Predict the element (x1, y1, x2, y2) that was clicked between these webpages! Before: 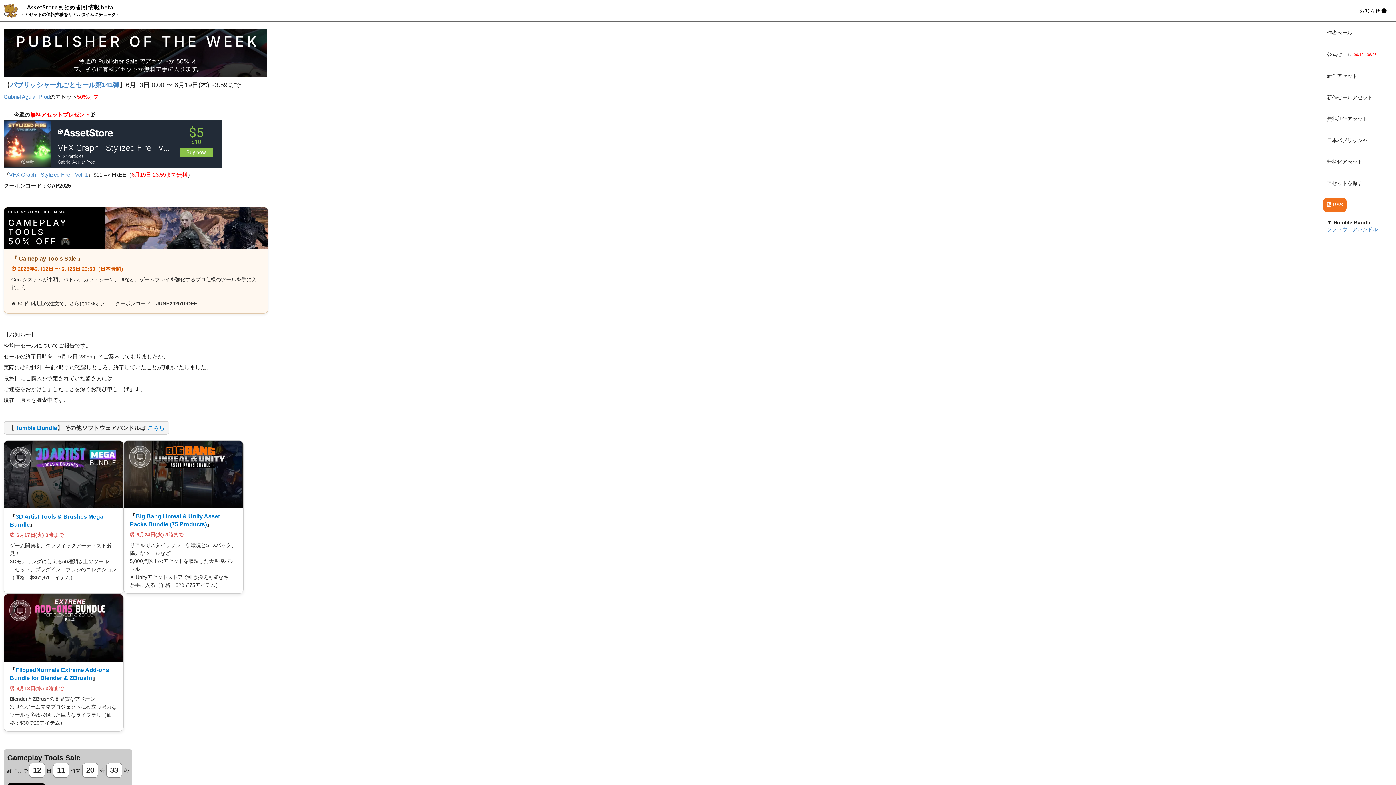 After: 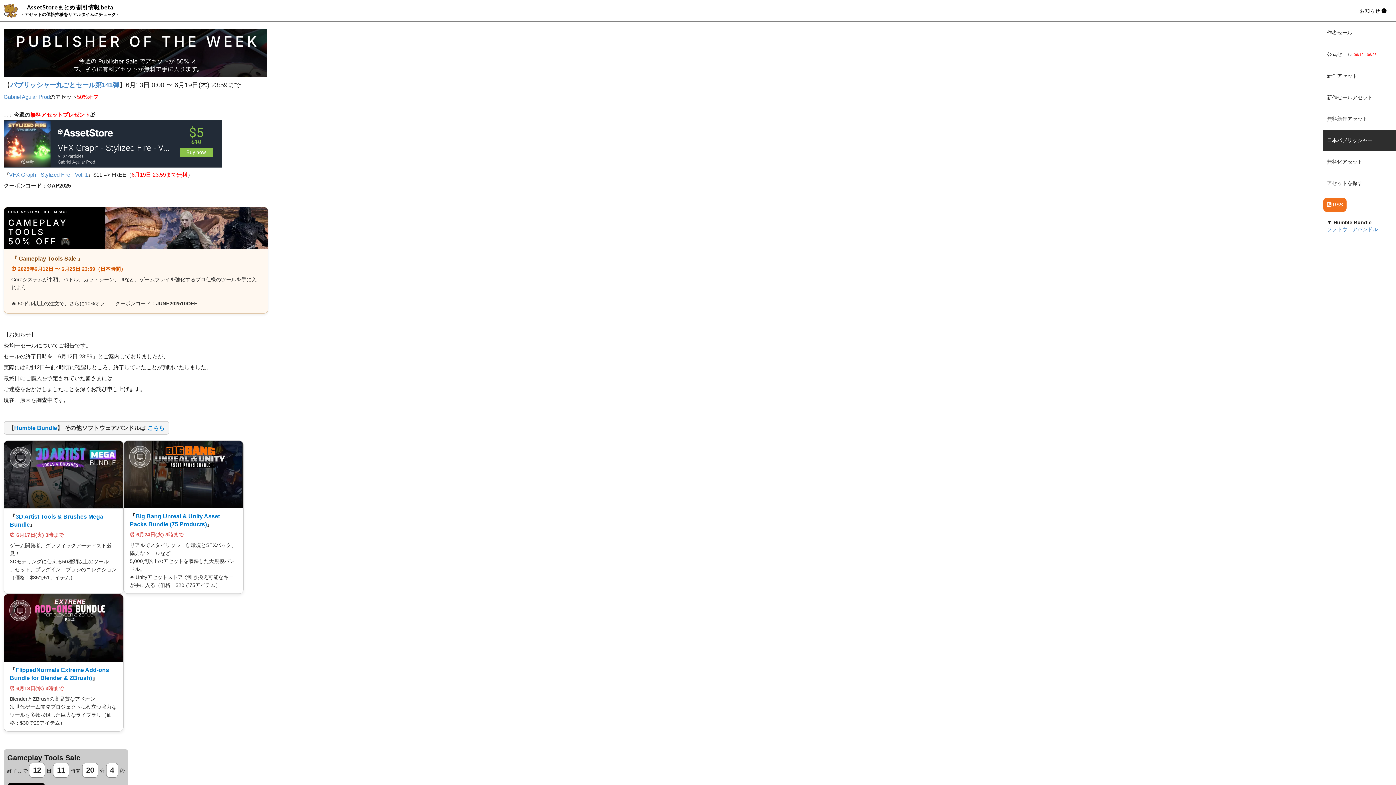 Action: label: 日本パブリッシャー bbox: (1323, 129, 1396, 151)